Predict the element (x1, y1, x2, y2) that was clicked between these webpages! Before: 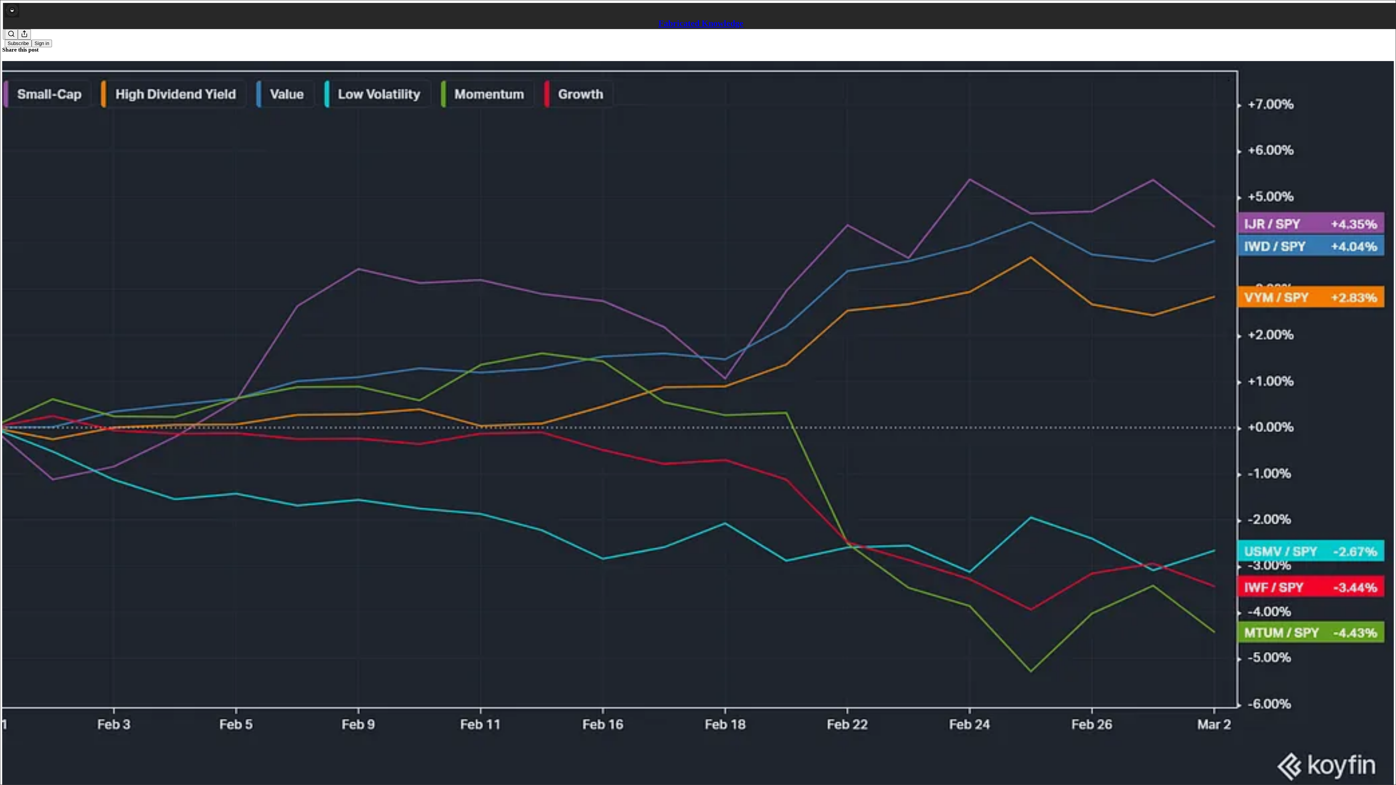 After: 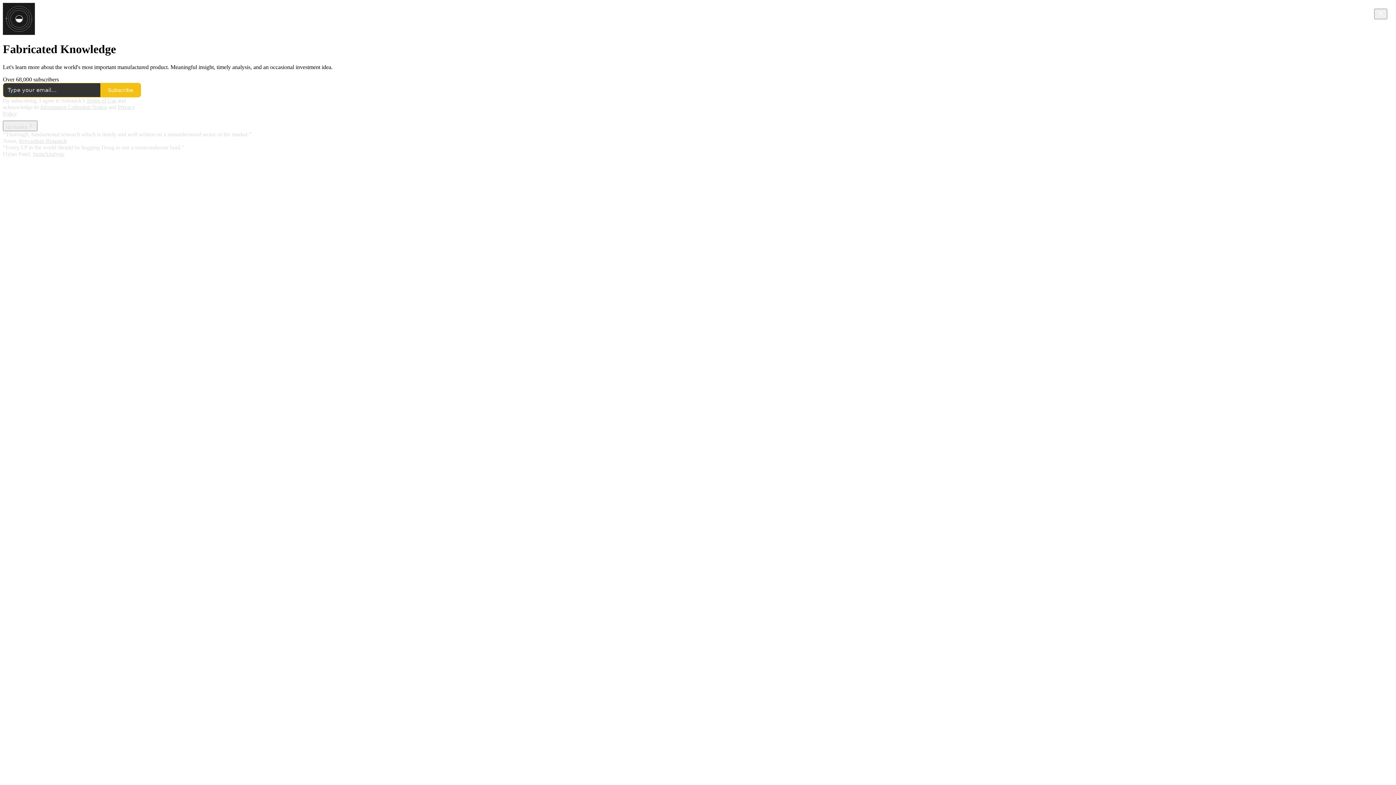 Action: bbox: (658, 18, 743, 28) label: Fabricated Knowledge